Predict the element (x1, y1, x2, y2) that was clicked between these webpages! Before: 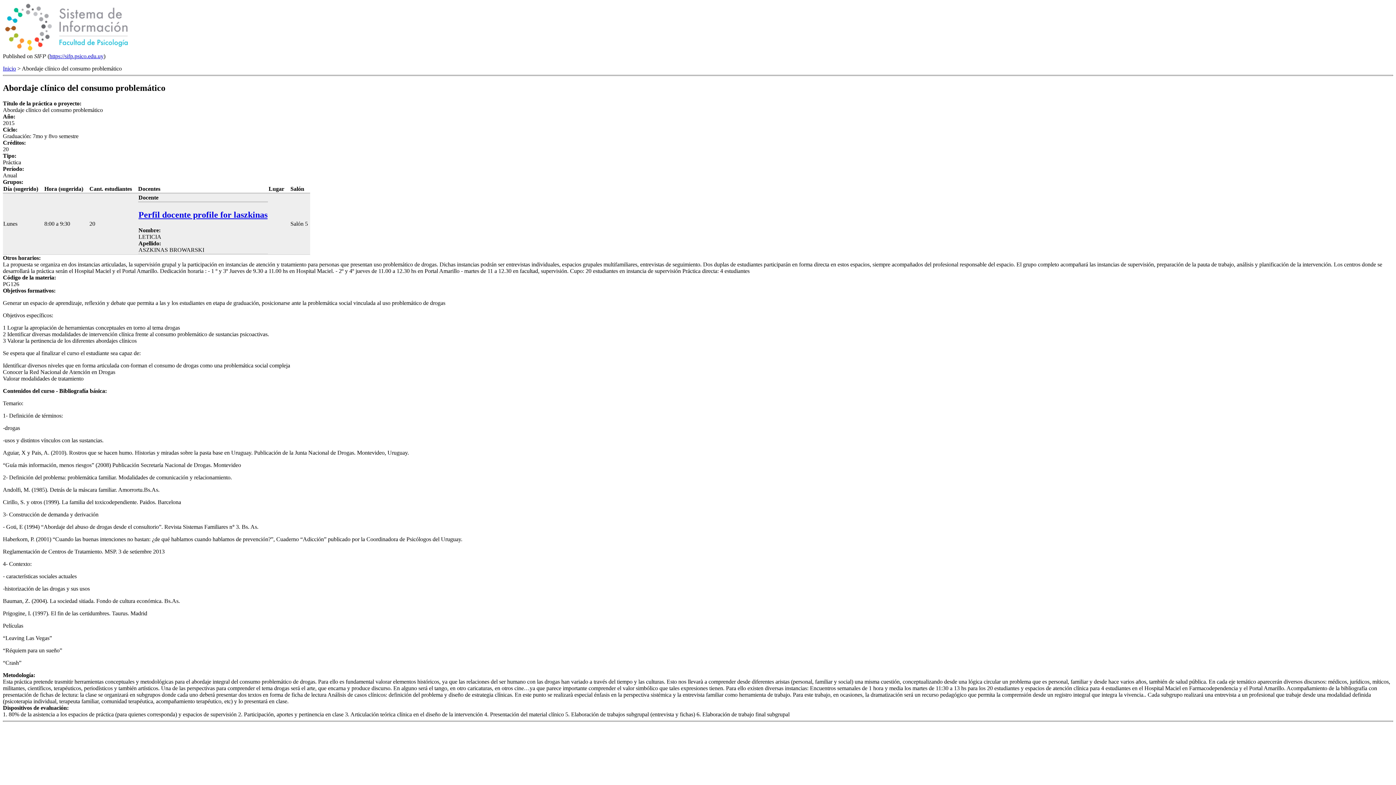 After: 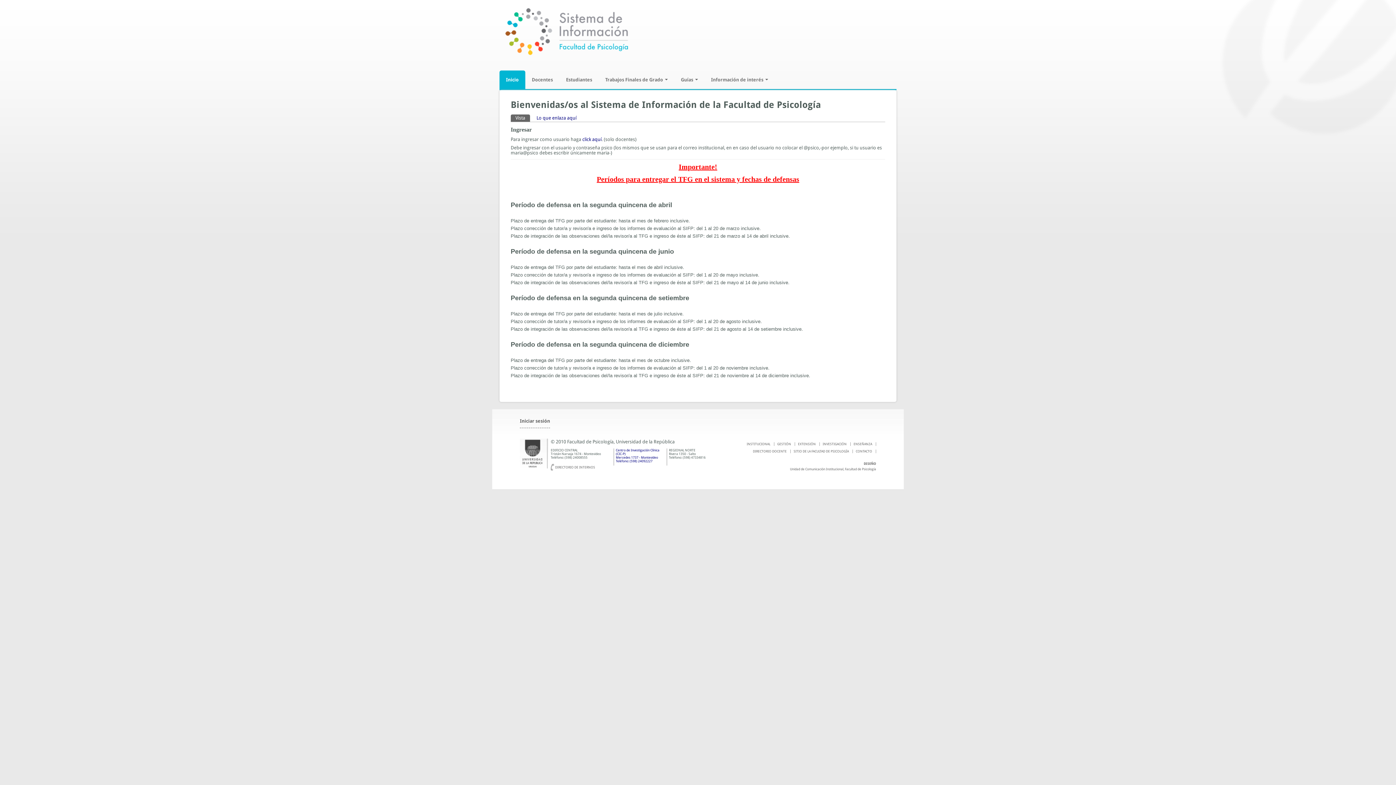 Action: bbox: (2, 65, 16, 71) label: Inicio